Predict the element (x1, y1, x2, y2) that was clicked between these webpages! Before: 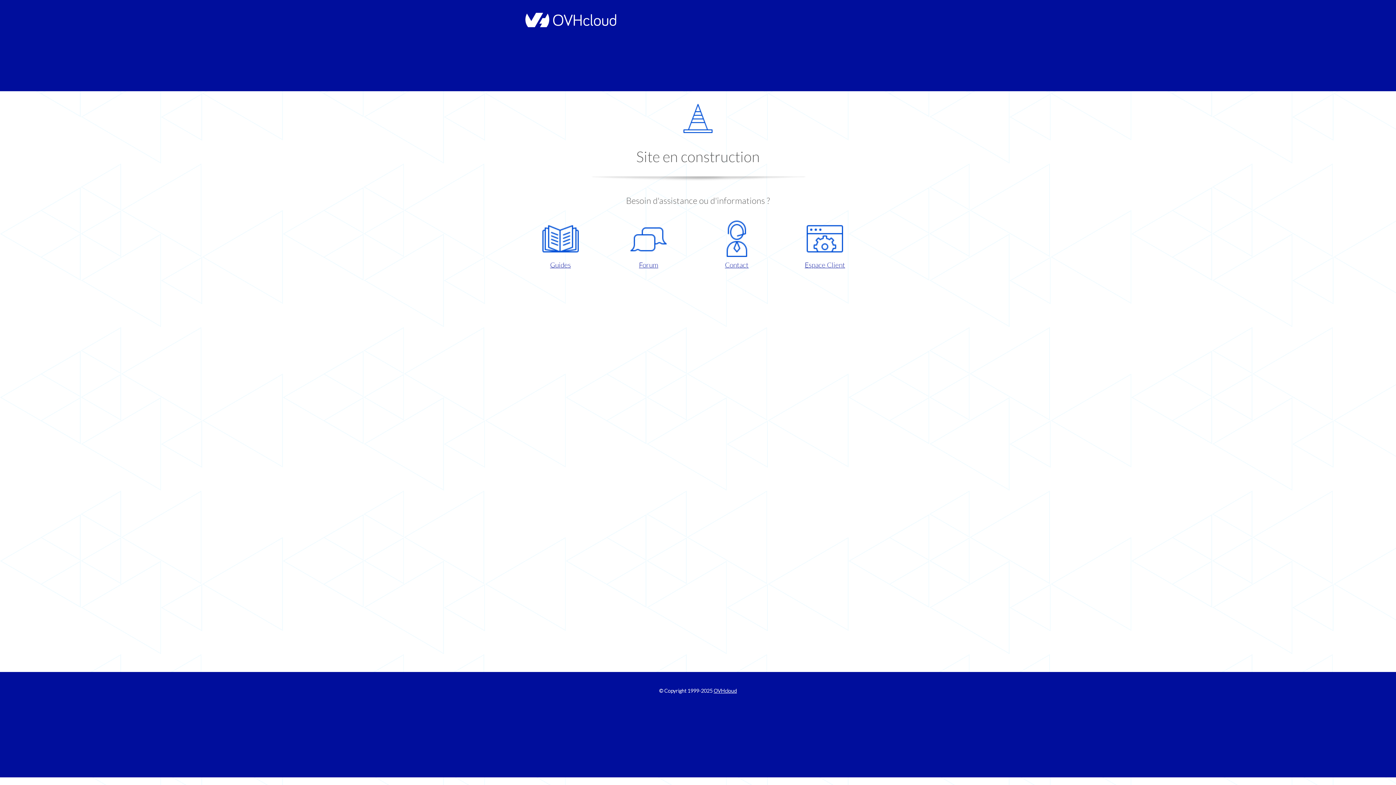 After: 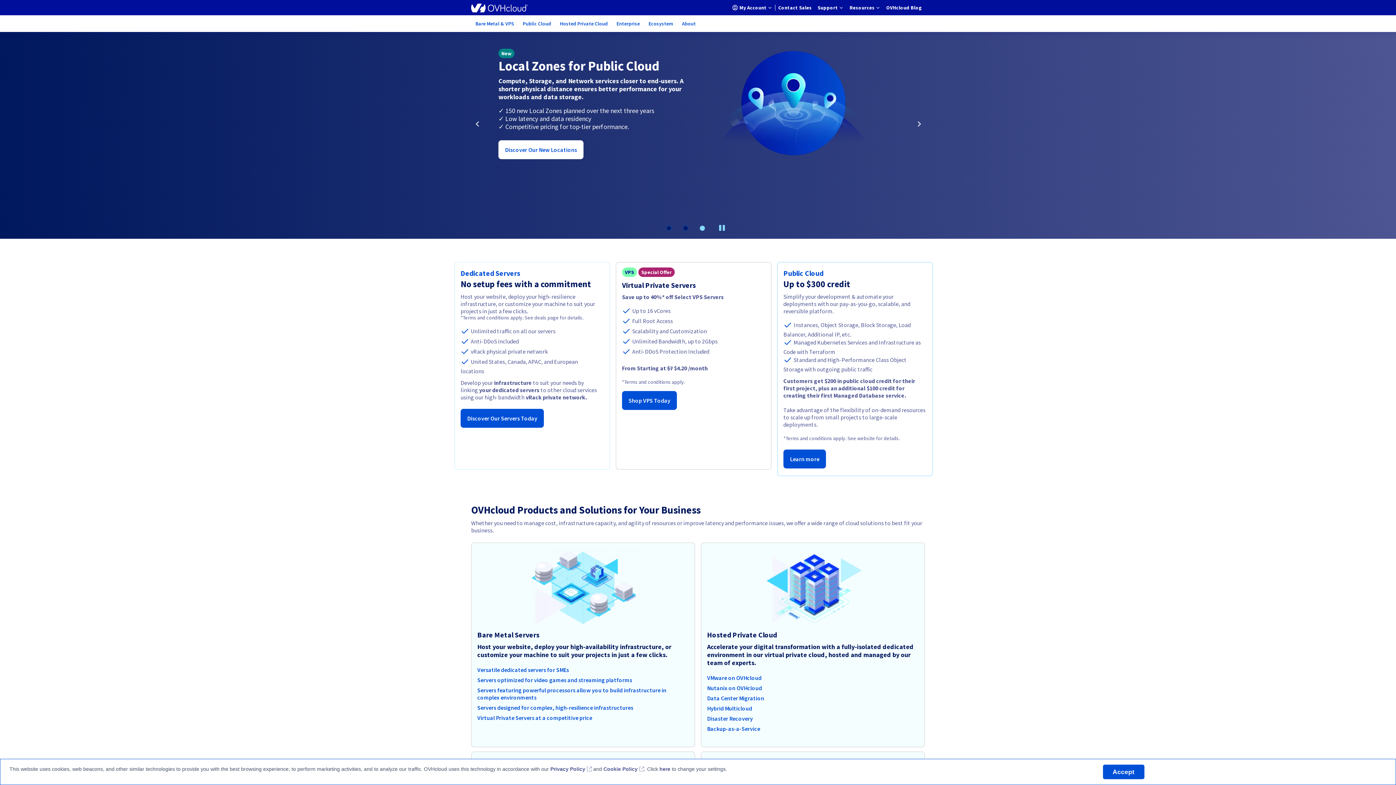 Action: bbox: (713, 688, 737, 694) label: OVHcloud